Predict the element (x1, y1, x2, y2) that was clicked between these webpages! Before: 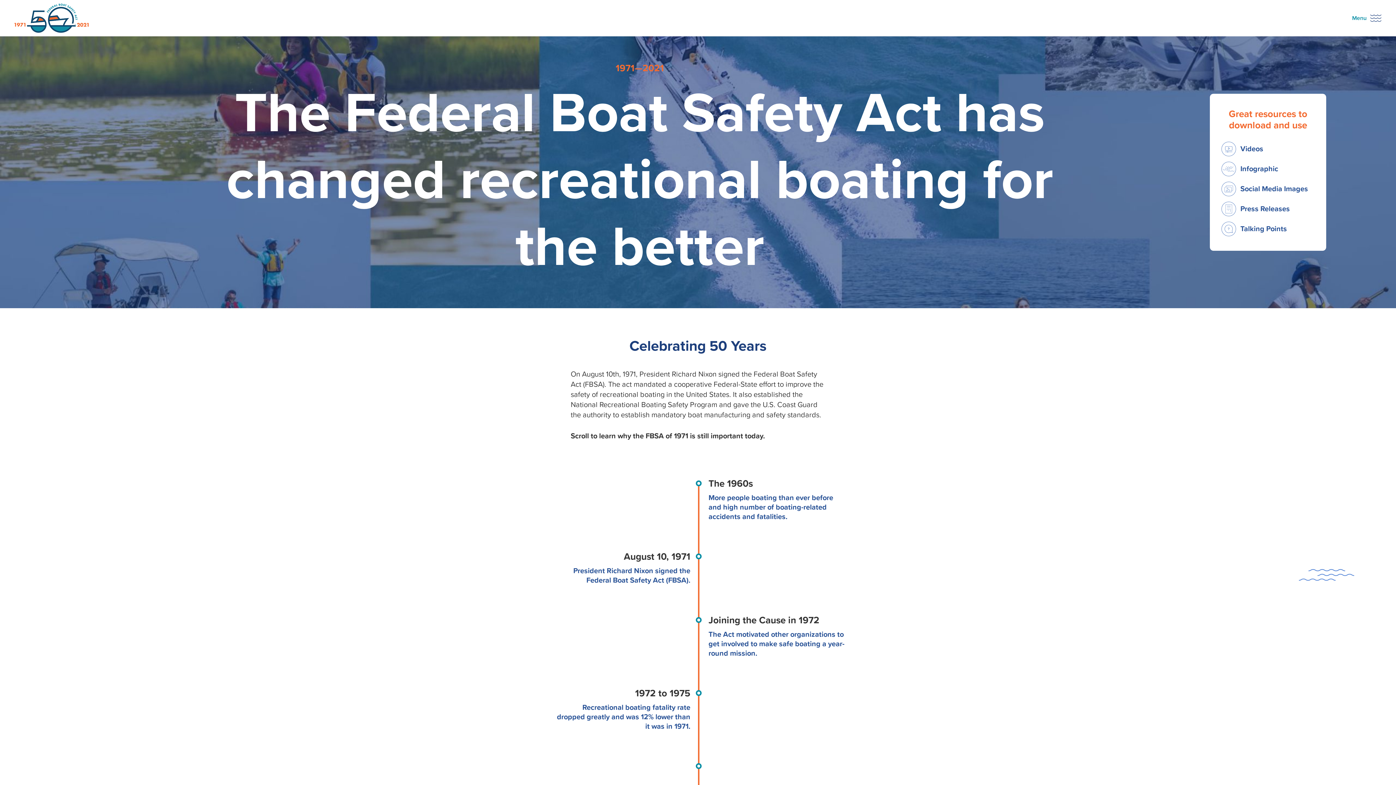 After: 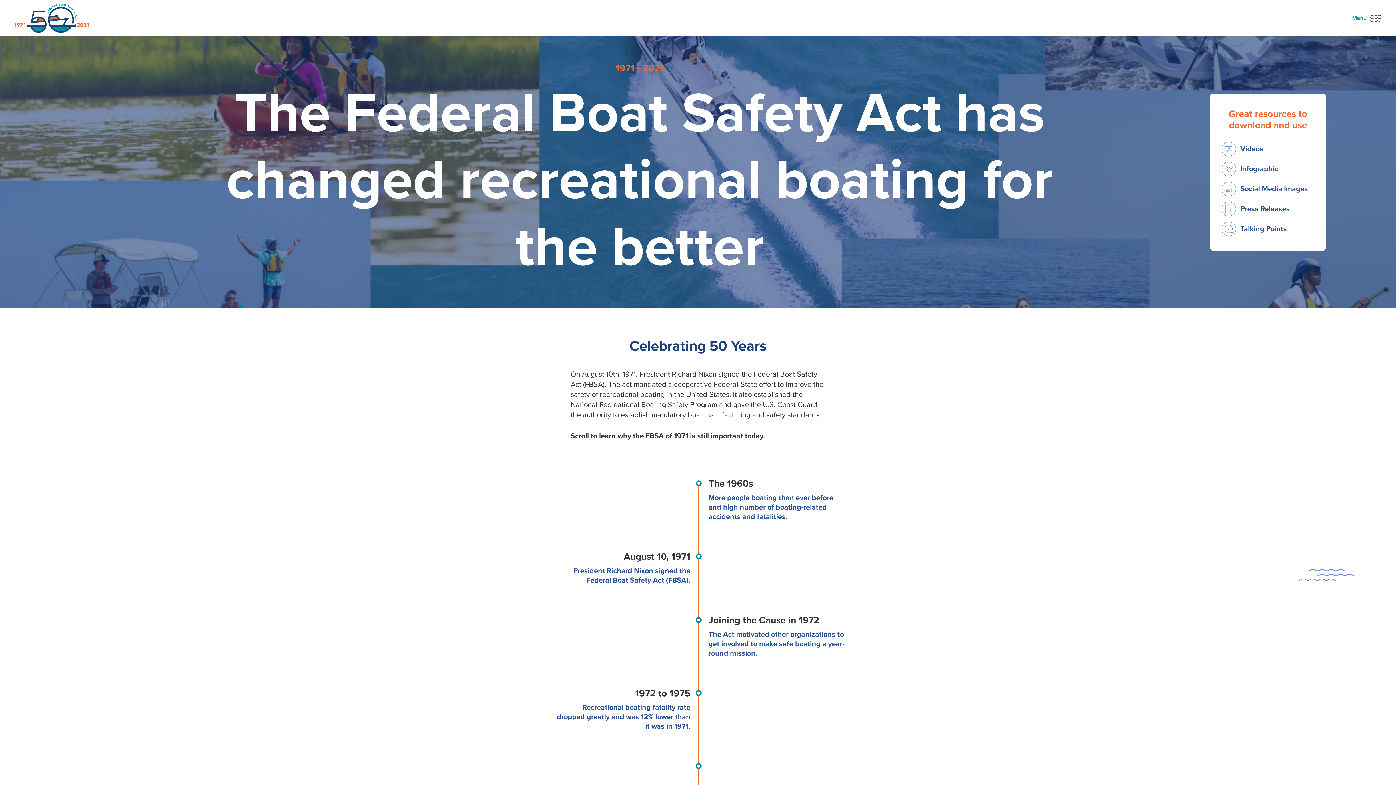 Action: bbox: (14, 3, 88, 32)